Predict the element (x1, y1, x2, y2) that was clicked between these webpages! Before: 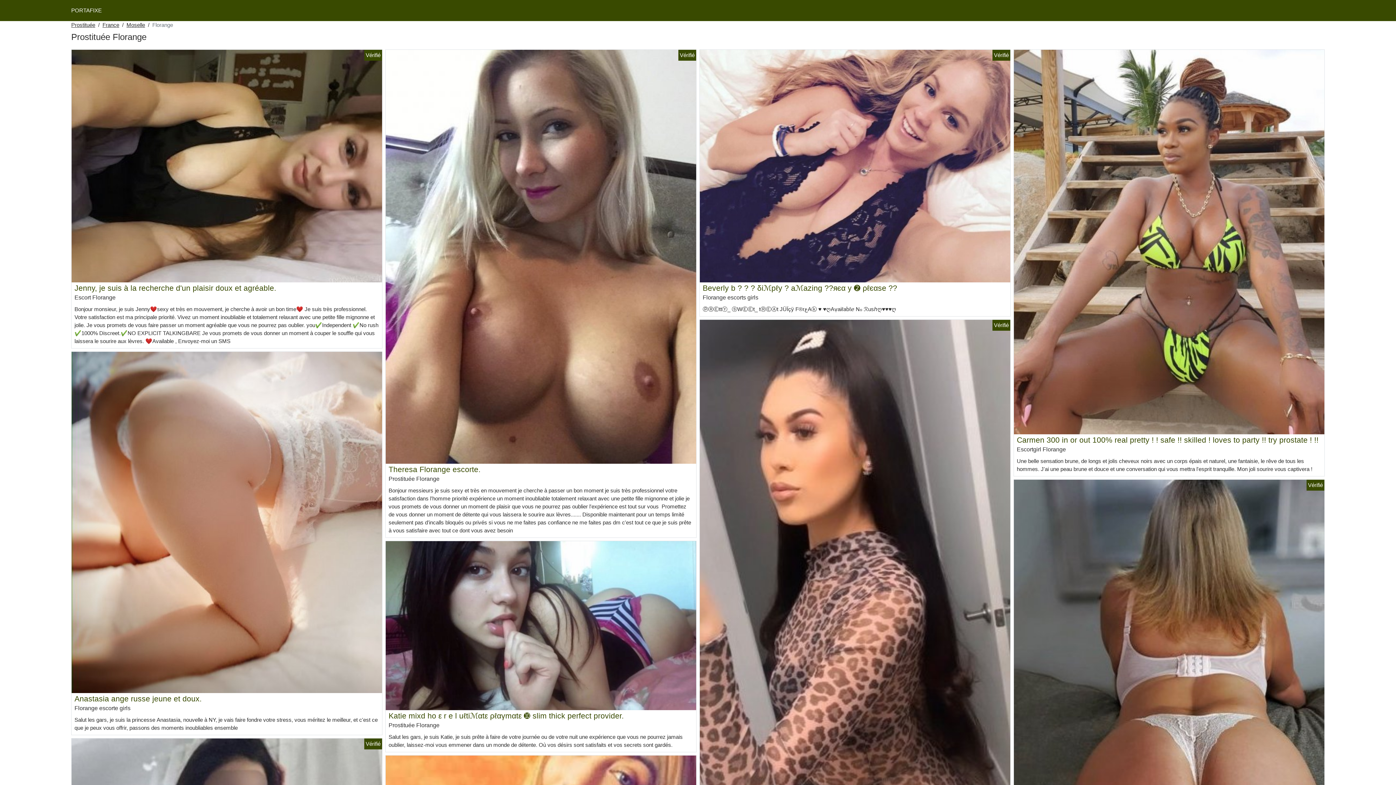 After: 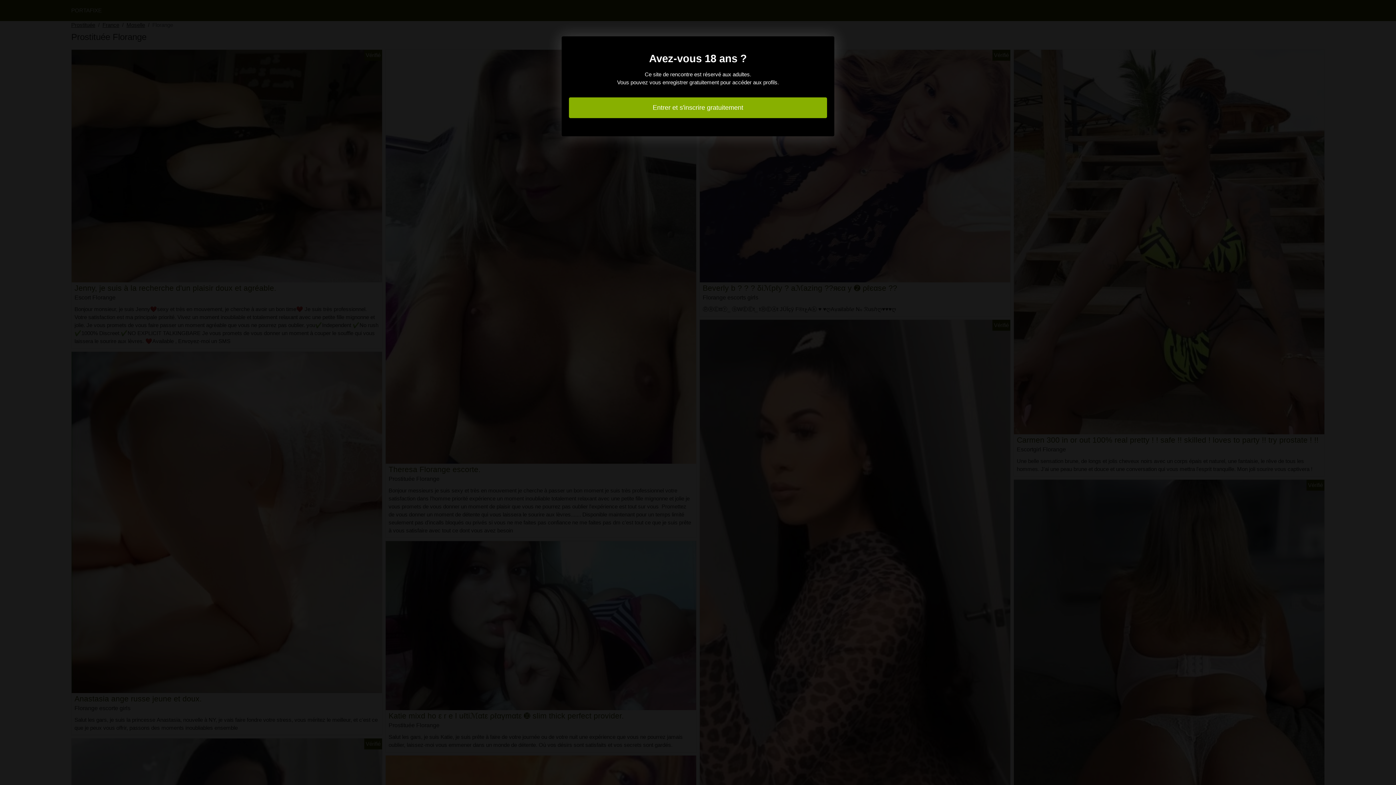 Action: bbox: (74, 694, 201, 703) label: Anastasia ange russe jeune et doux.